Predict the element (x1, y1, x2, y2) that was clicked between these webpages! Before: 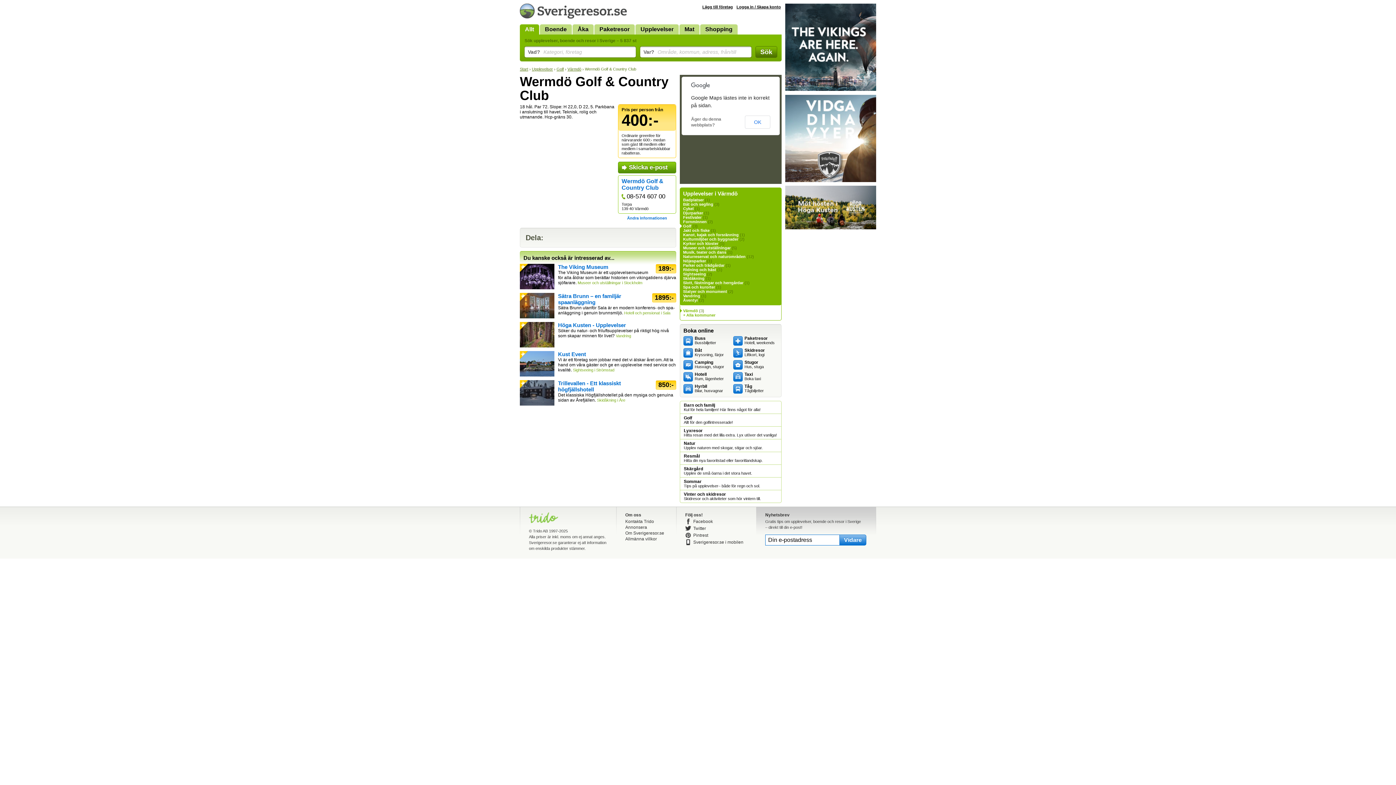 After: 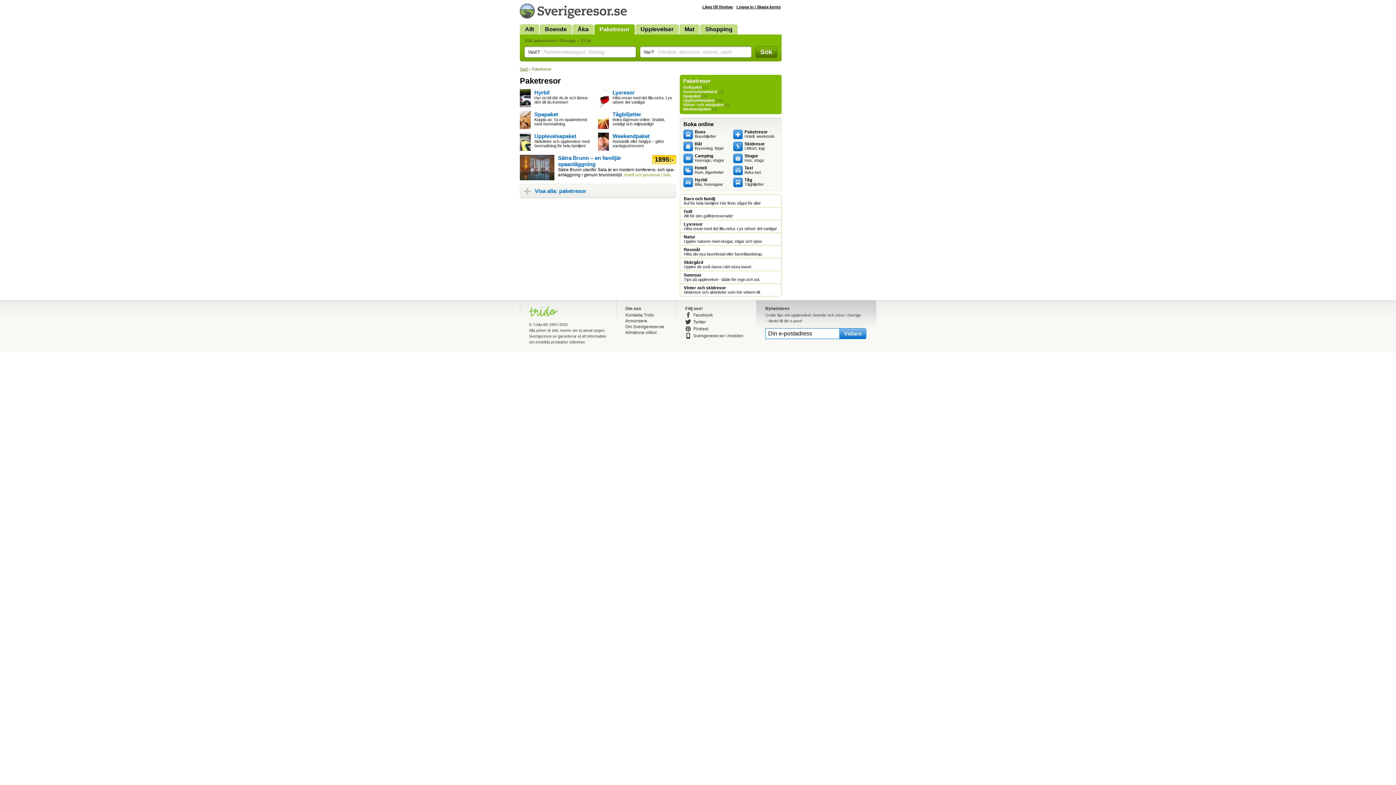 Action: label: Paketresor bbox: (594, 24, 634, 34)